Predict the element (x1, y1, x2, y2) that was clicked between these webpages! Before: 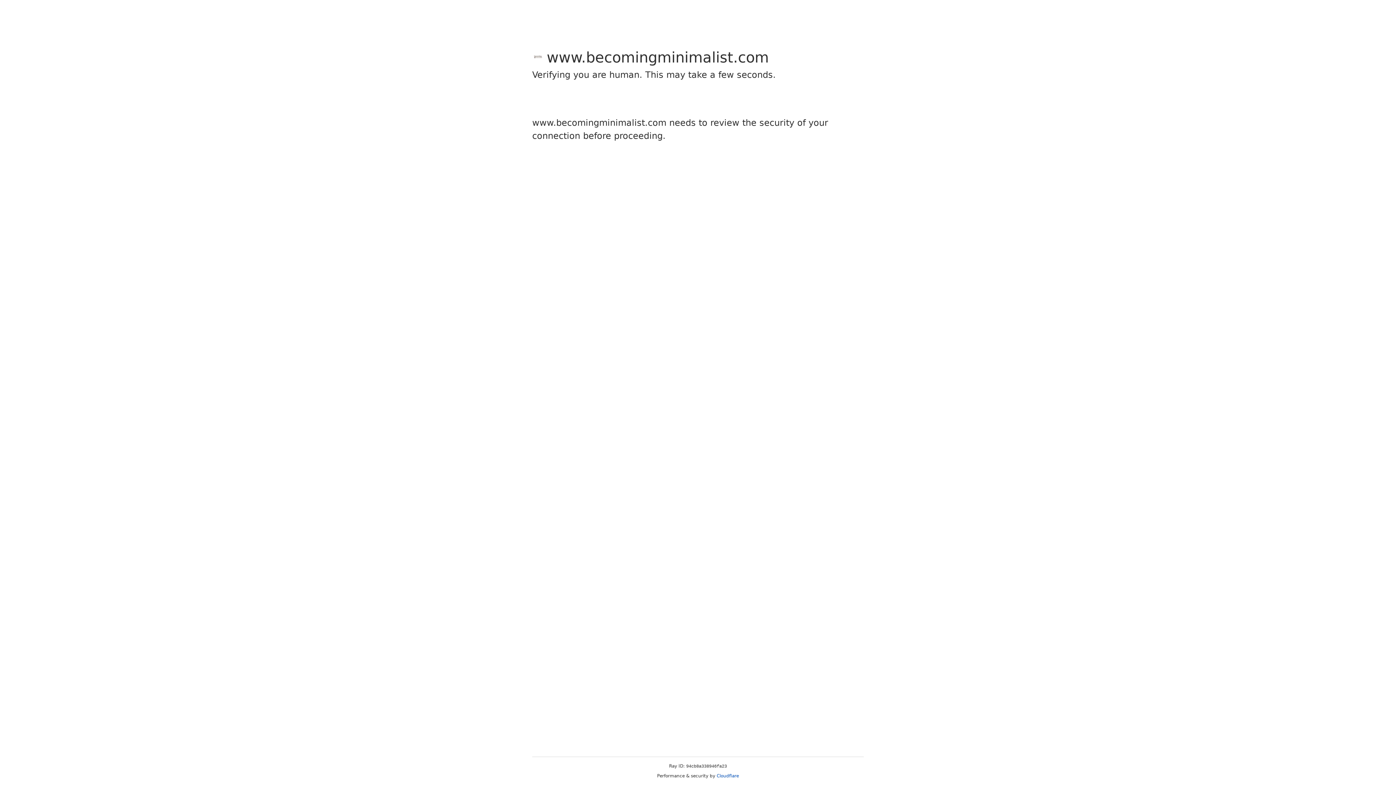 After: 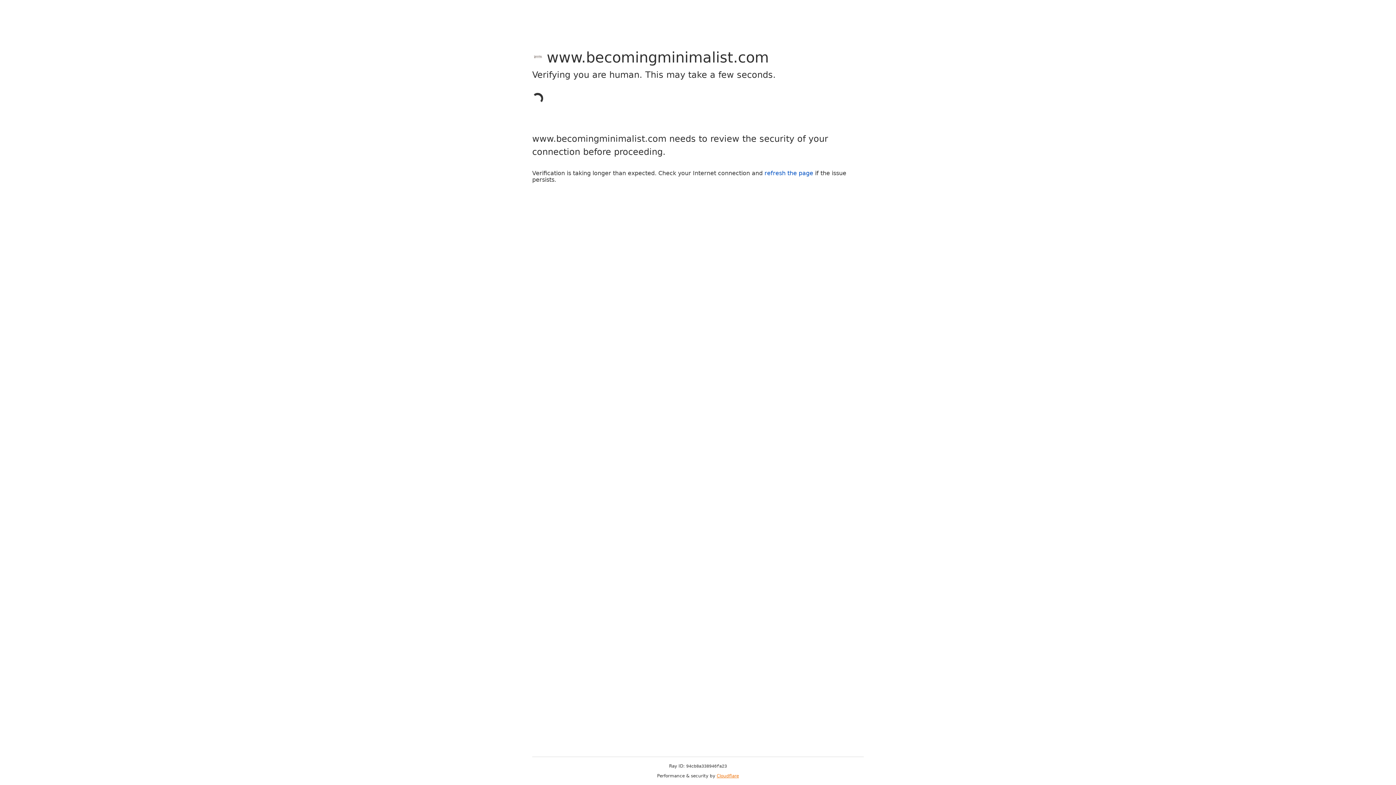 Action: label: Cloudflare bbox: (716, 773, 739, 778)